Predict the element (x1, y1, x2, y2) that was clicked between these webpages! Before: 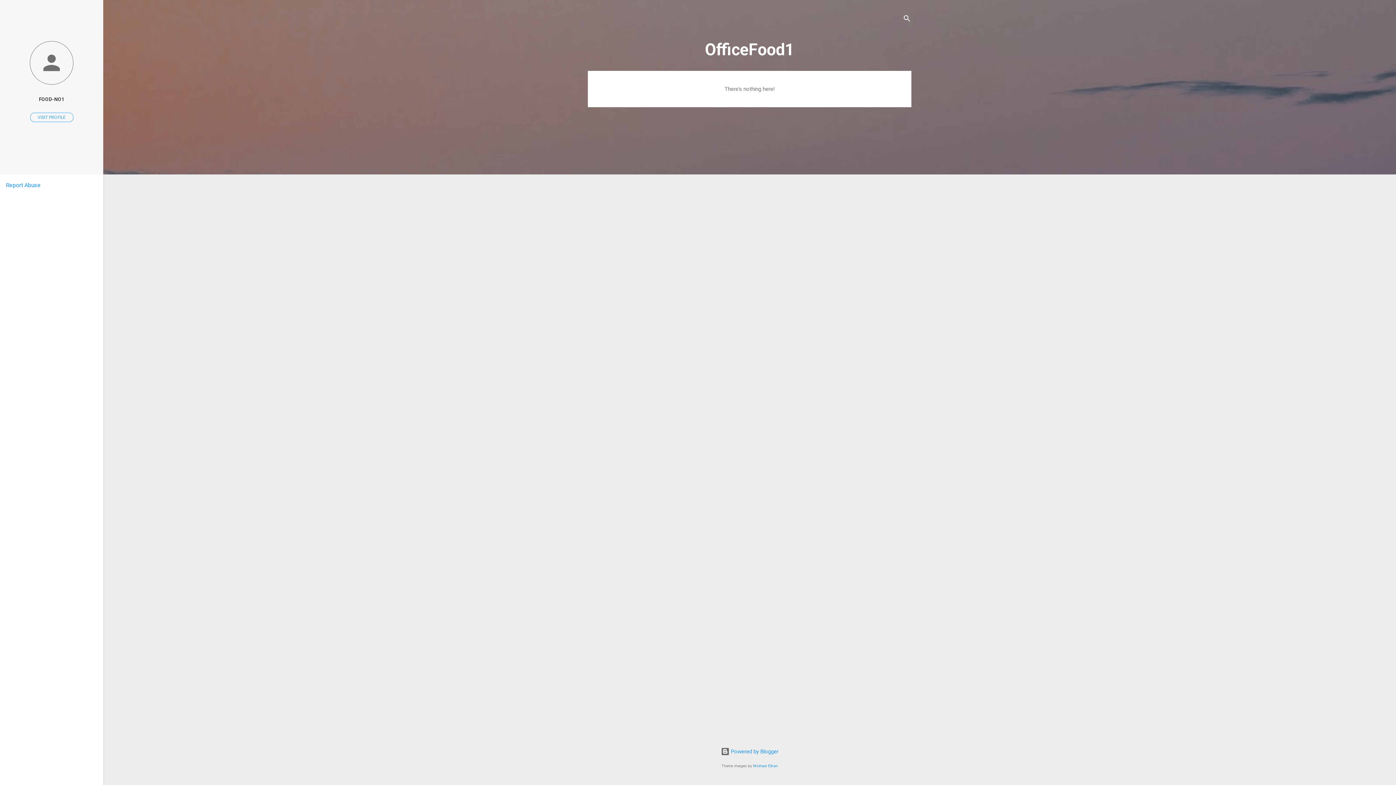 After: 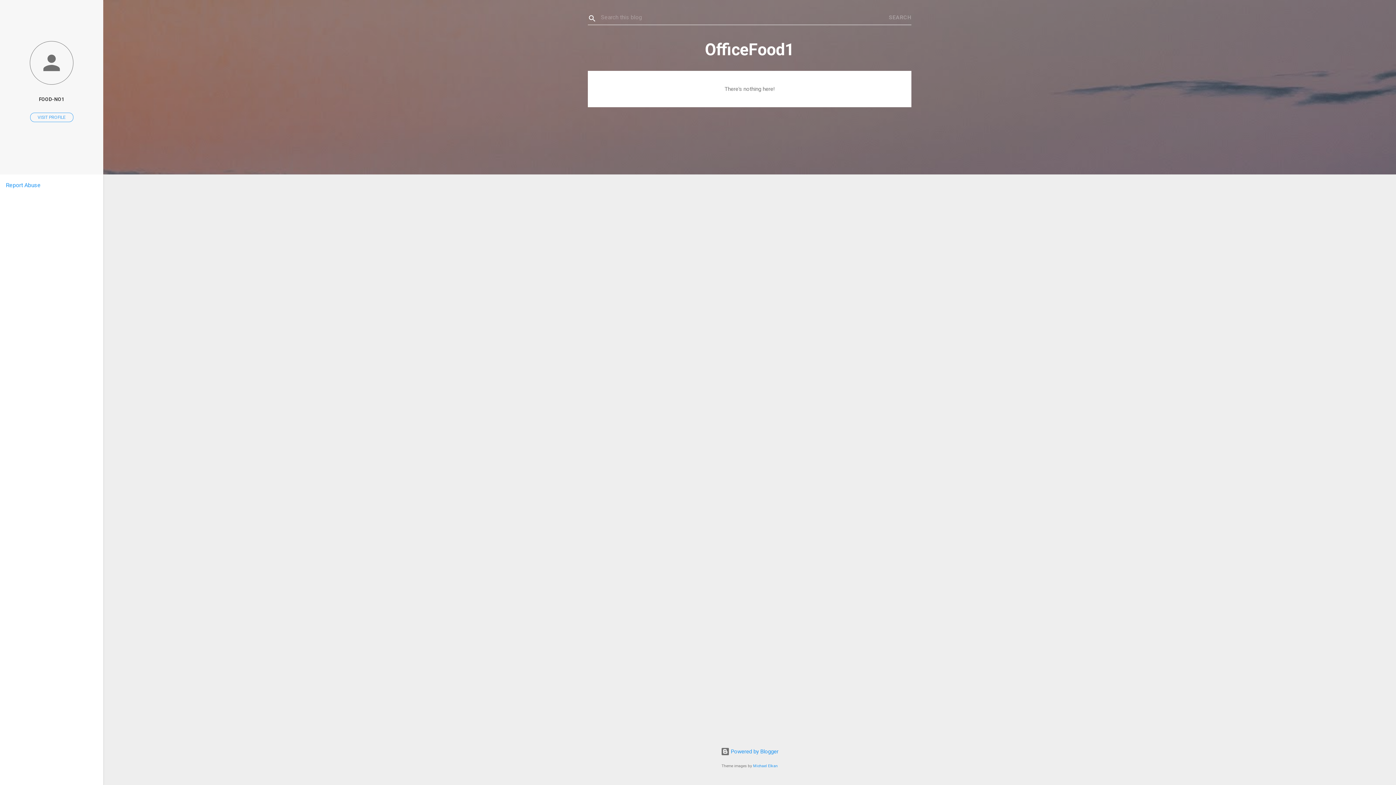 Action: bbox: (902, 8, 911, 30) label: Search